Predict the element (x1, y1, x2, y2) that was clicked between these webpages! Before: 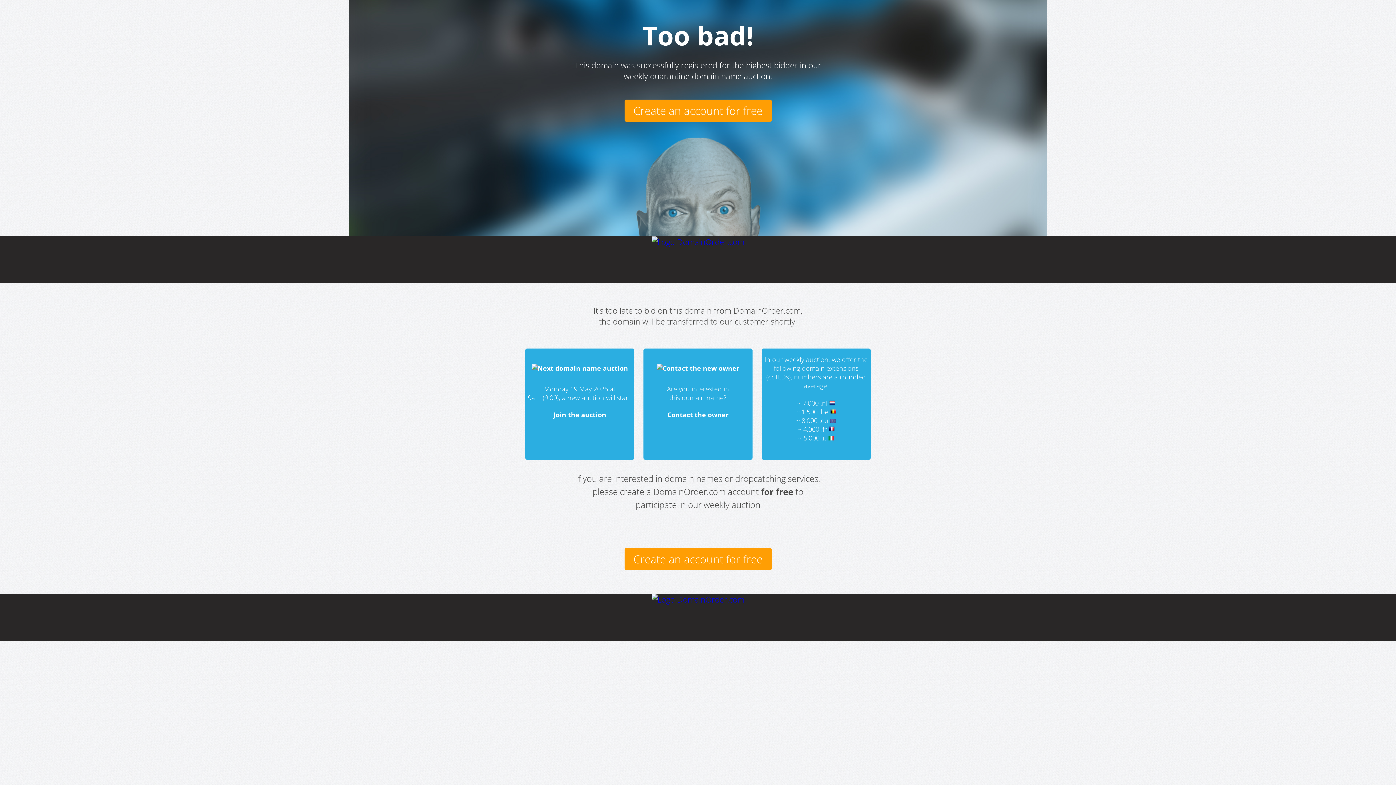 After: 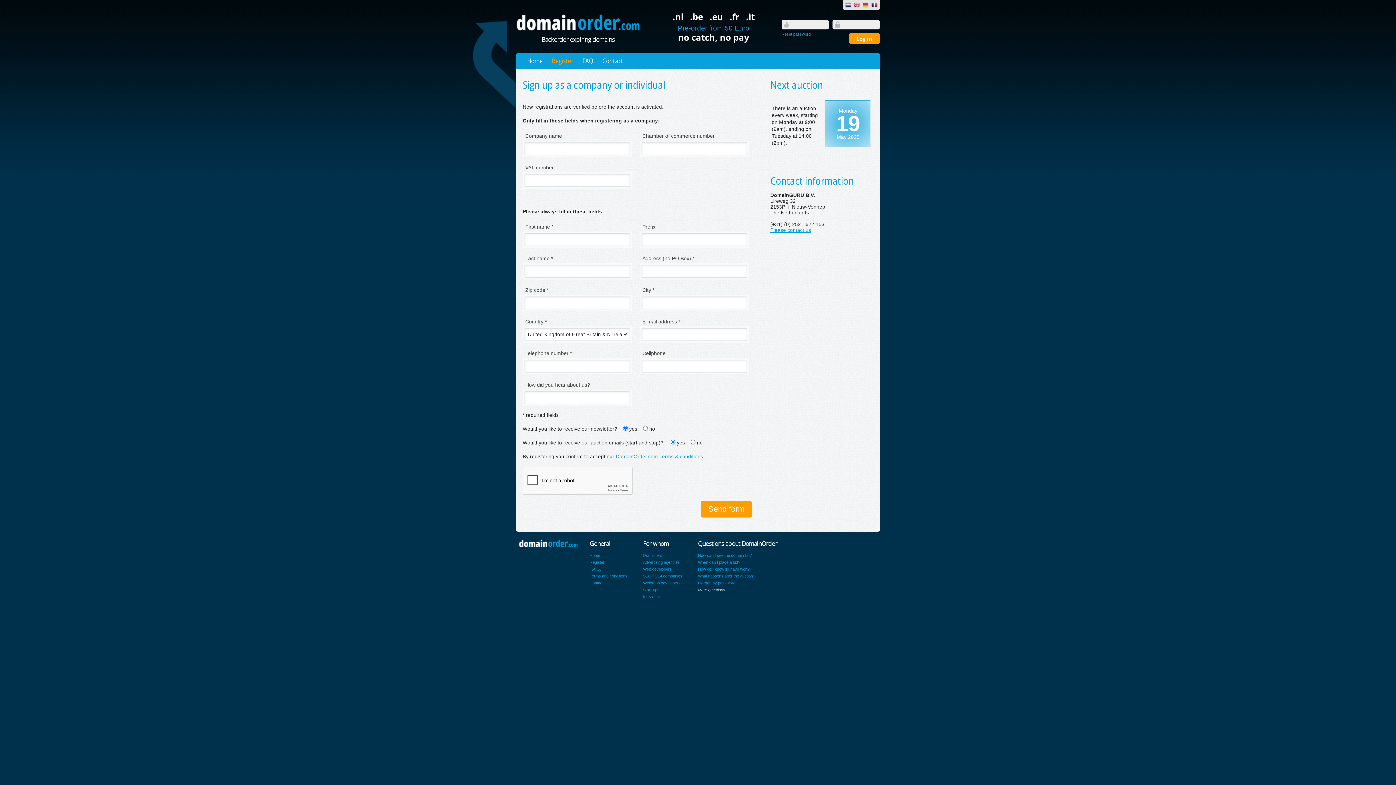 Action: bbox: (624, 548, 771, 570) label: Create an account for free